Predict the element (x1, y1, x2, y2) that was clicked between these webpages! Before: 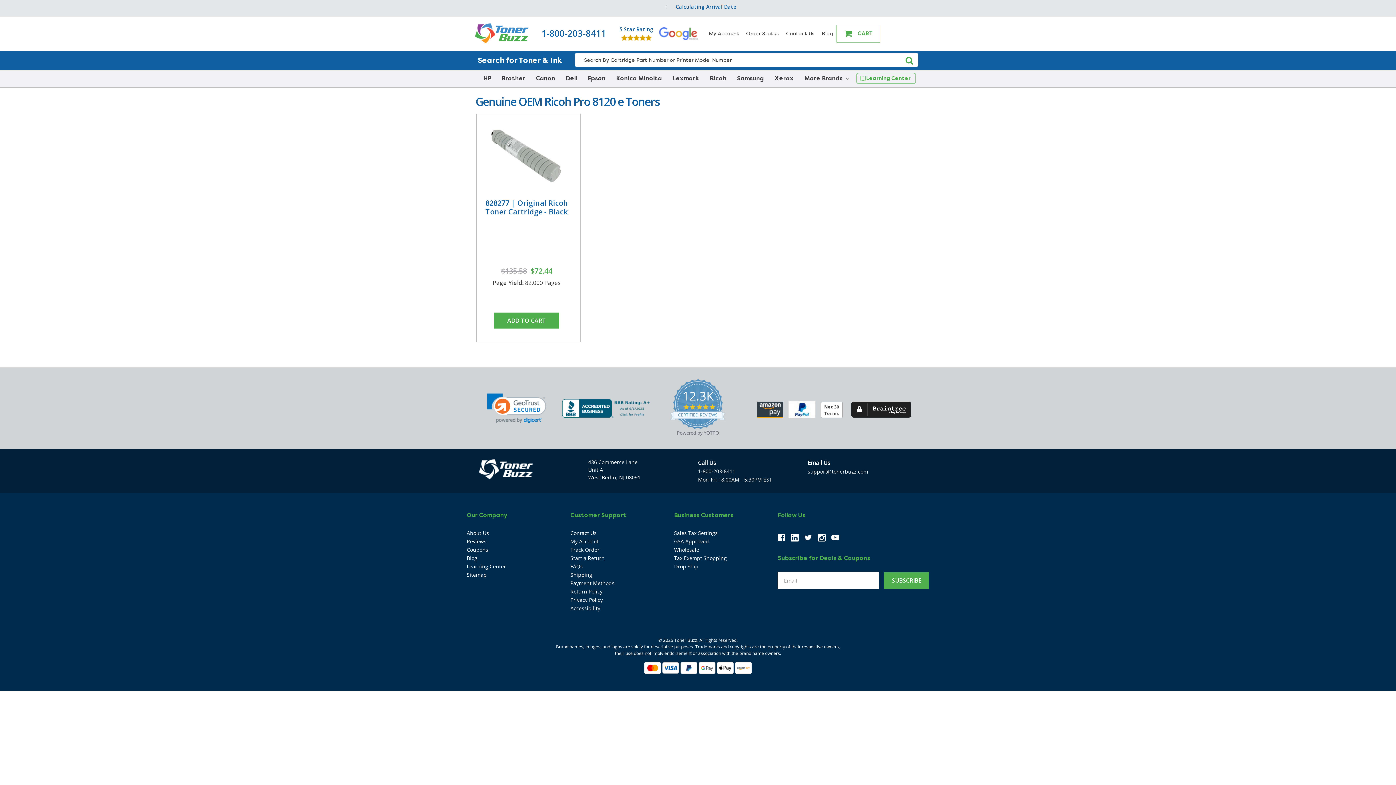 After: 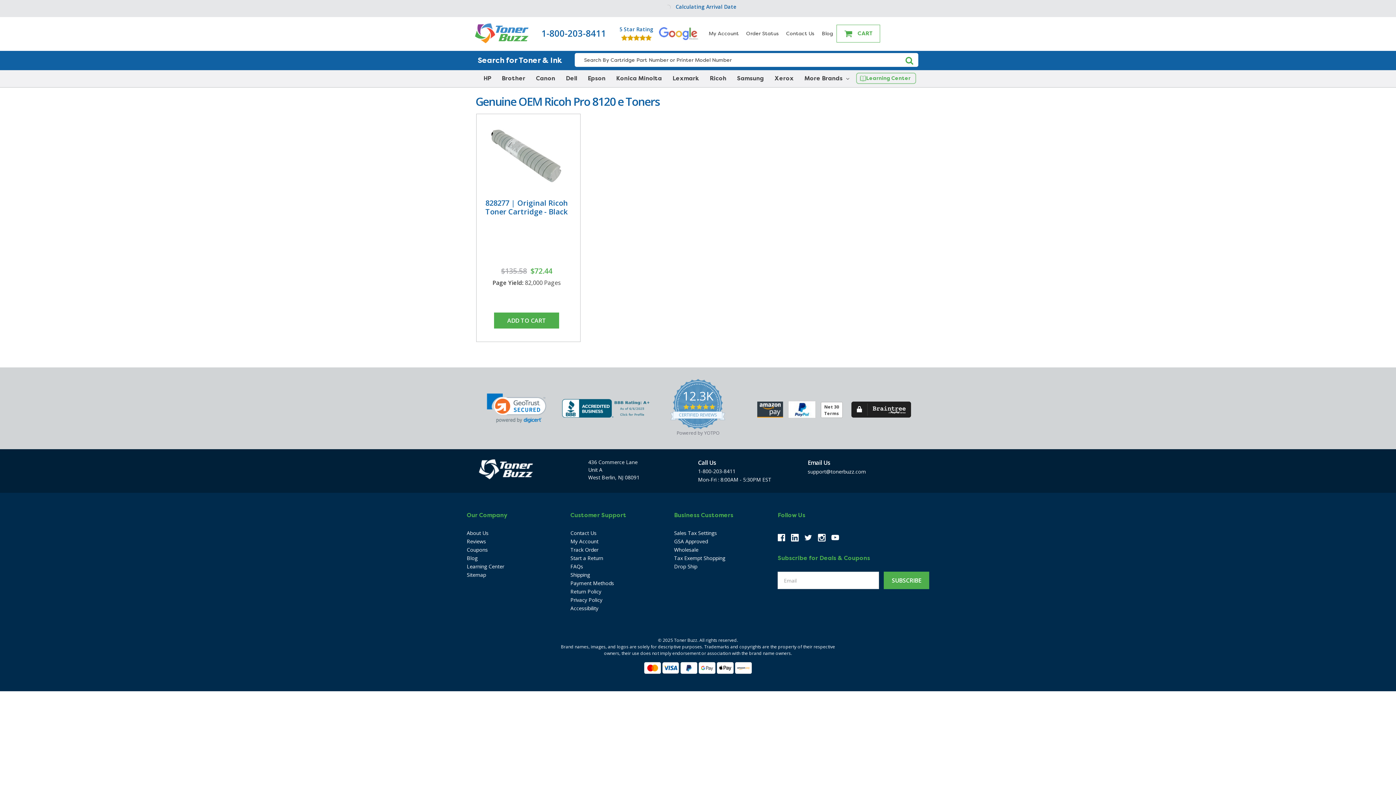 Action: bbox: (562, 403, 652, 411)